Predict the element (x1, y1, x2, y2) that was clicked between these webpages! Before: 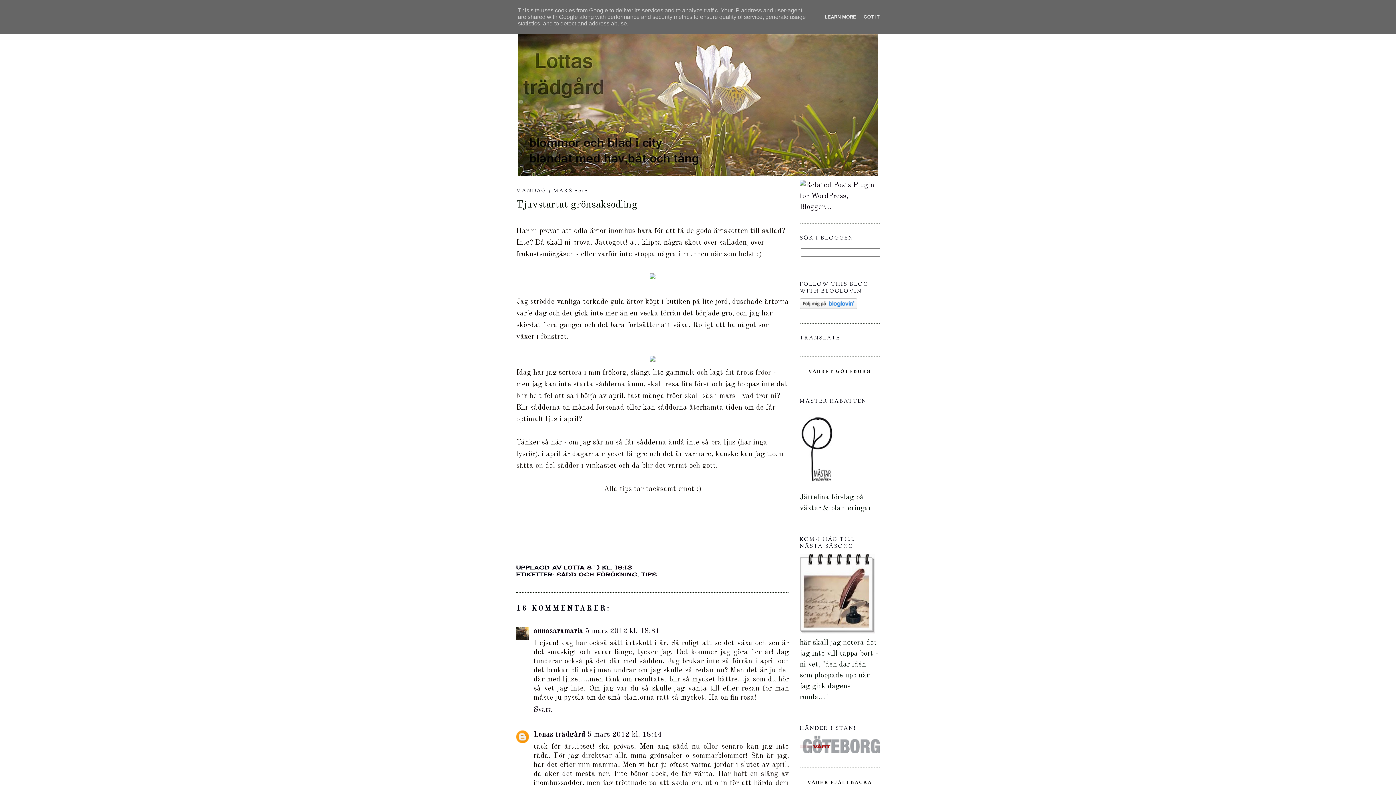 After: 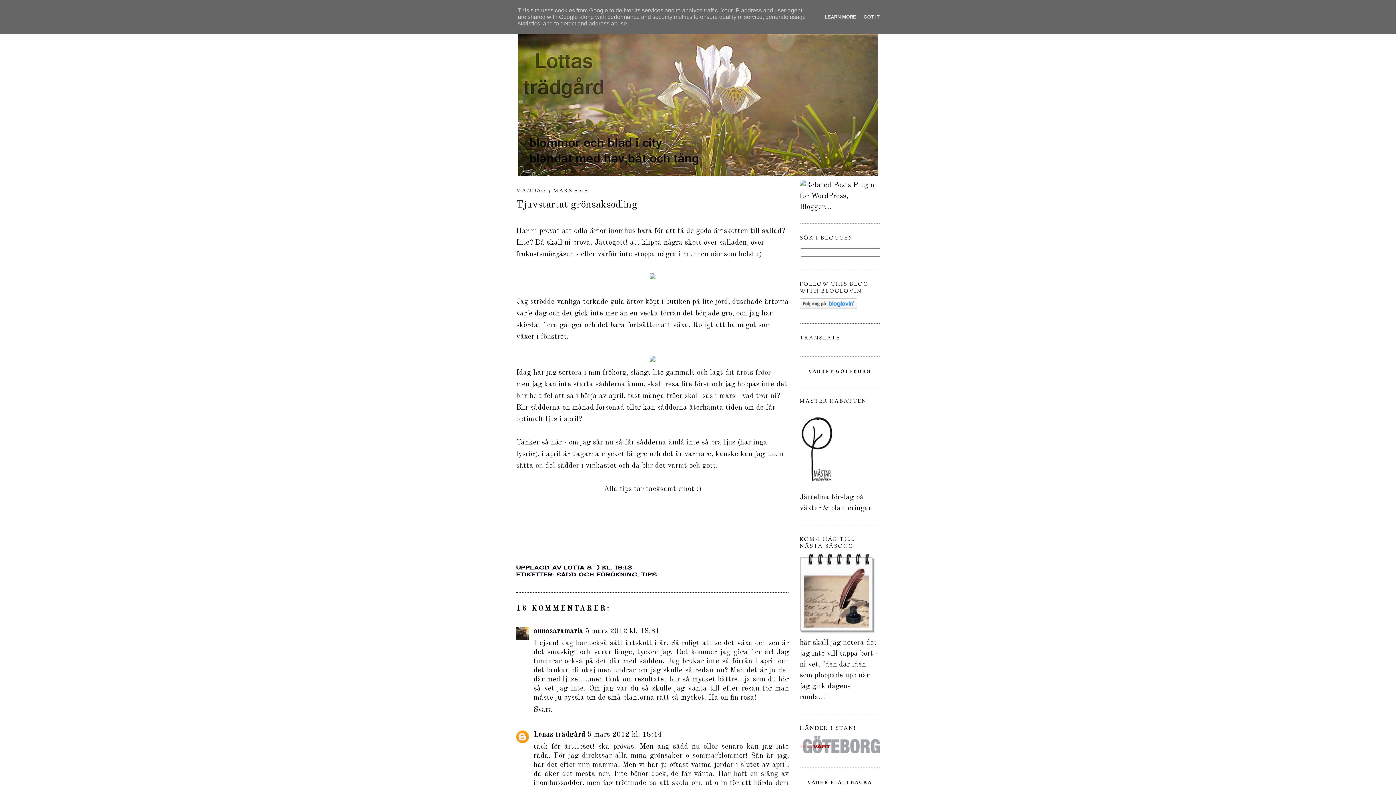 Action: bbox: (648, 275, 657, 282)